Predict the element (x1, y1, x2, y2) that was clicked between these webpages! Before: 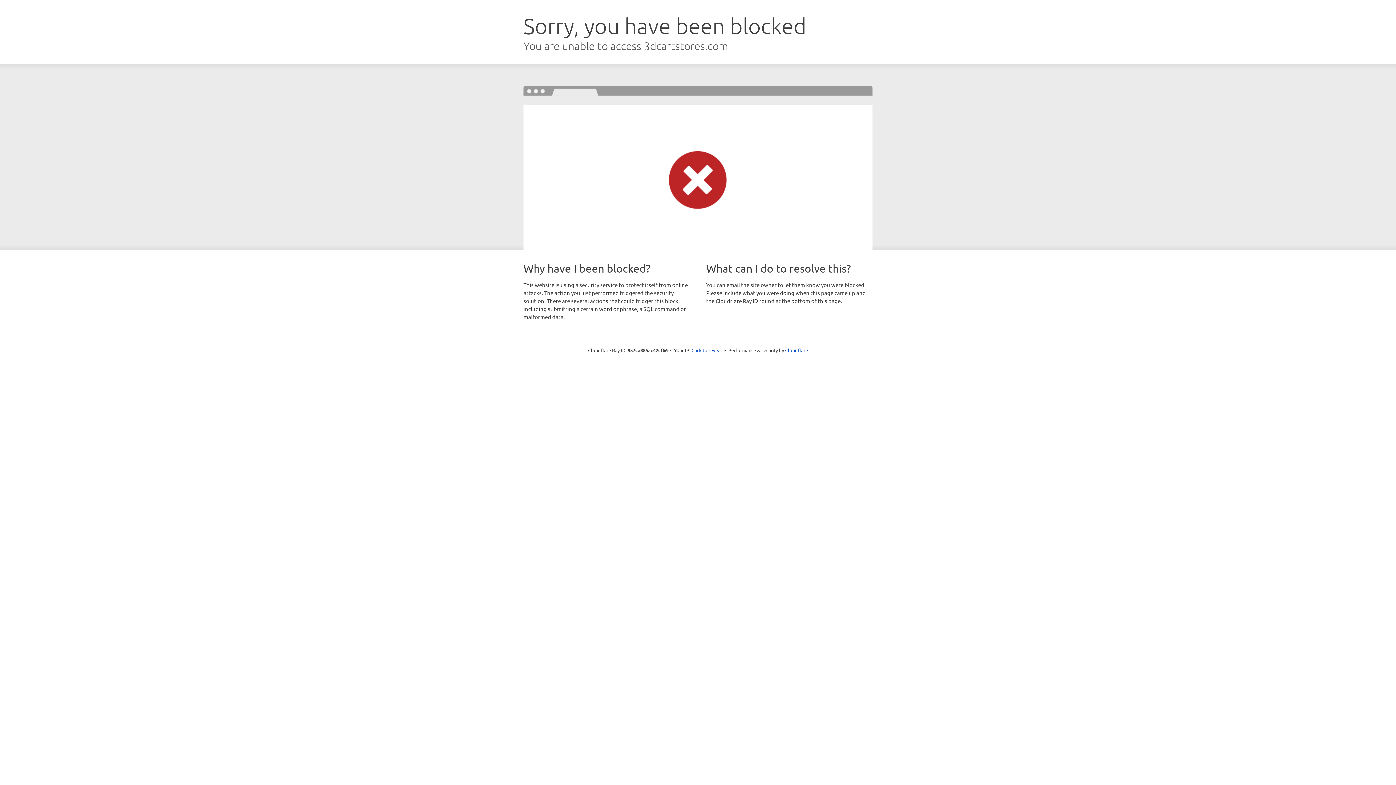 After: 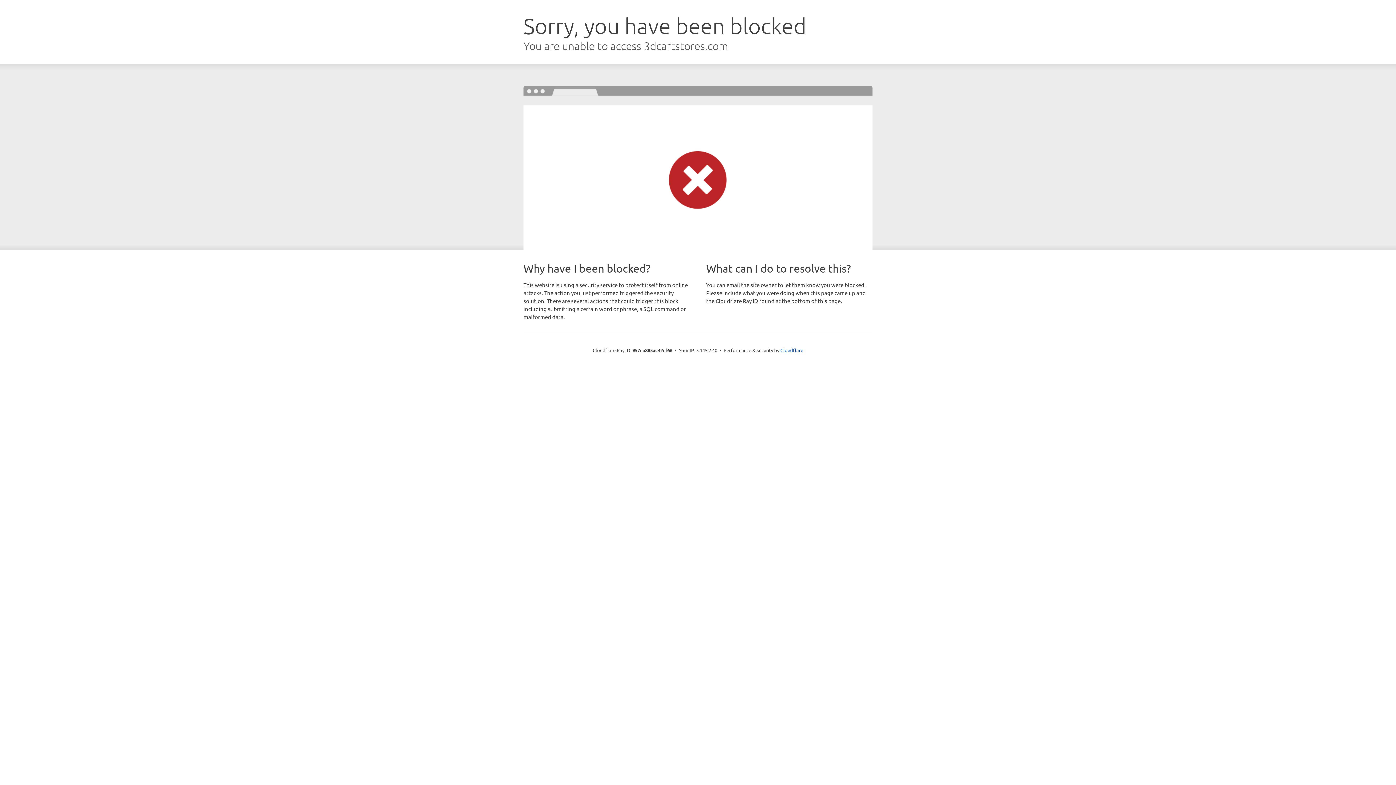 Action: label: Click to reveal bbox: (691, 346, 722, 353)